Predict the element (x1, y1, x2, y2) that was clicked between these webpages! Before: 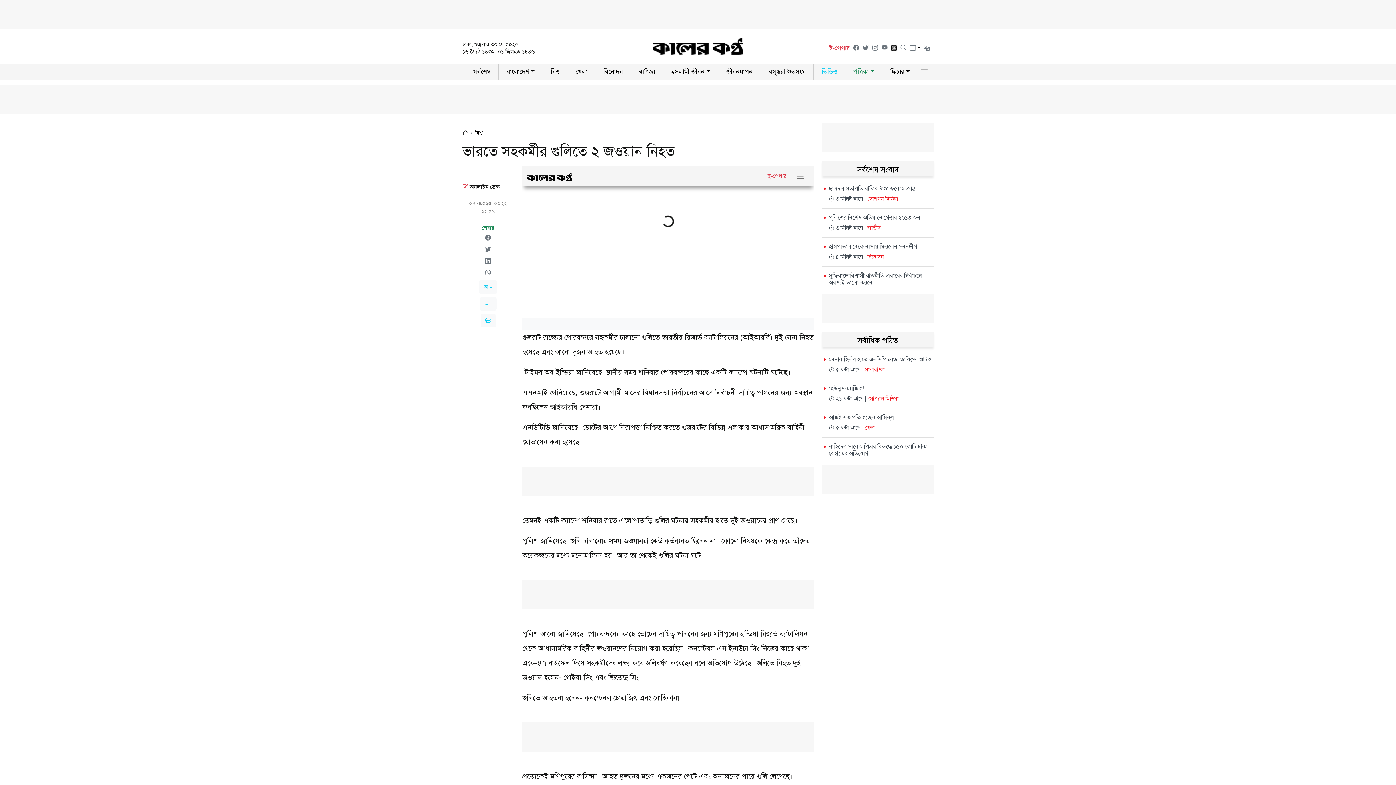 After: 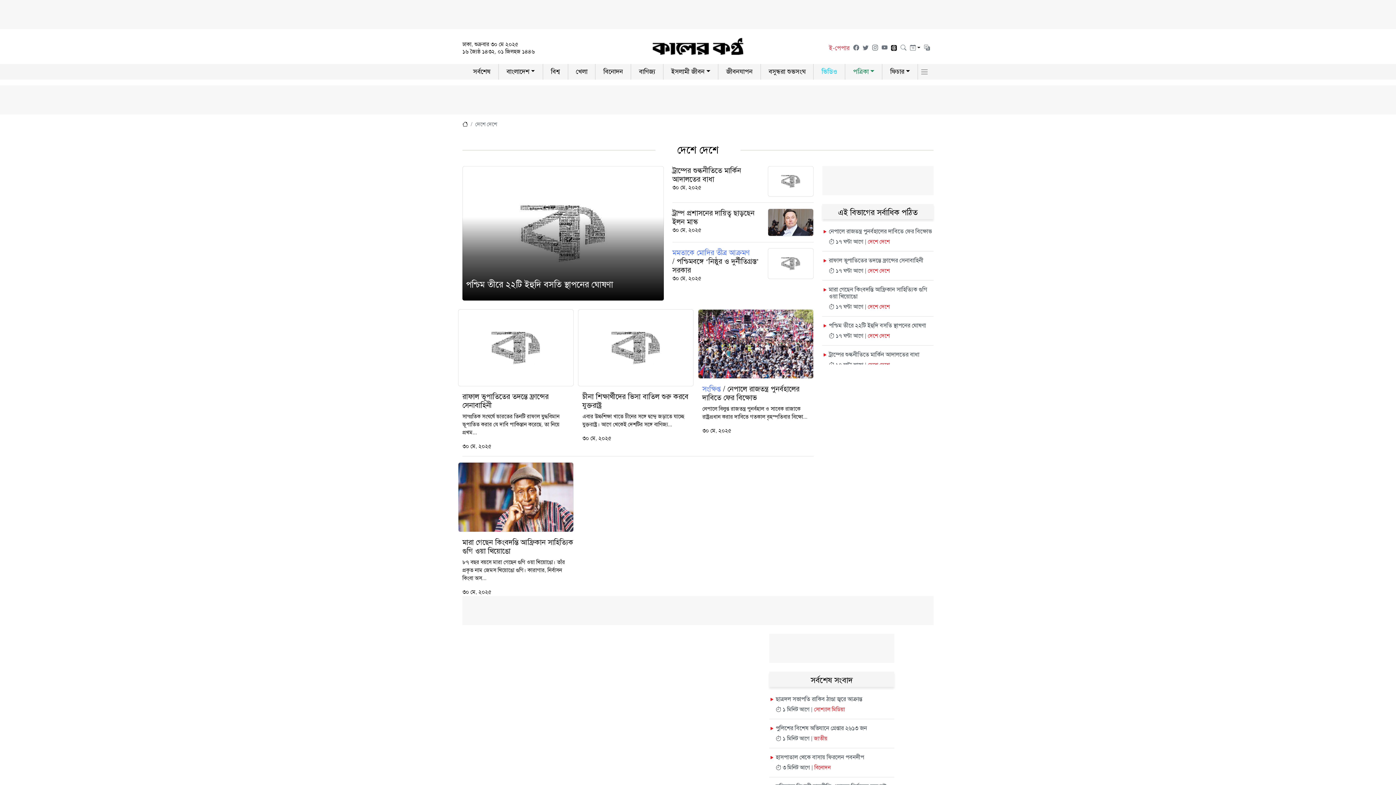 Action: label: দেশে দেশে bbox: (658, 773, 680, 781)